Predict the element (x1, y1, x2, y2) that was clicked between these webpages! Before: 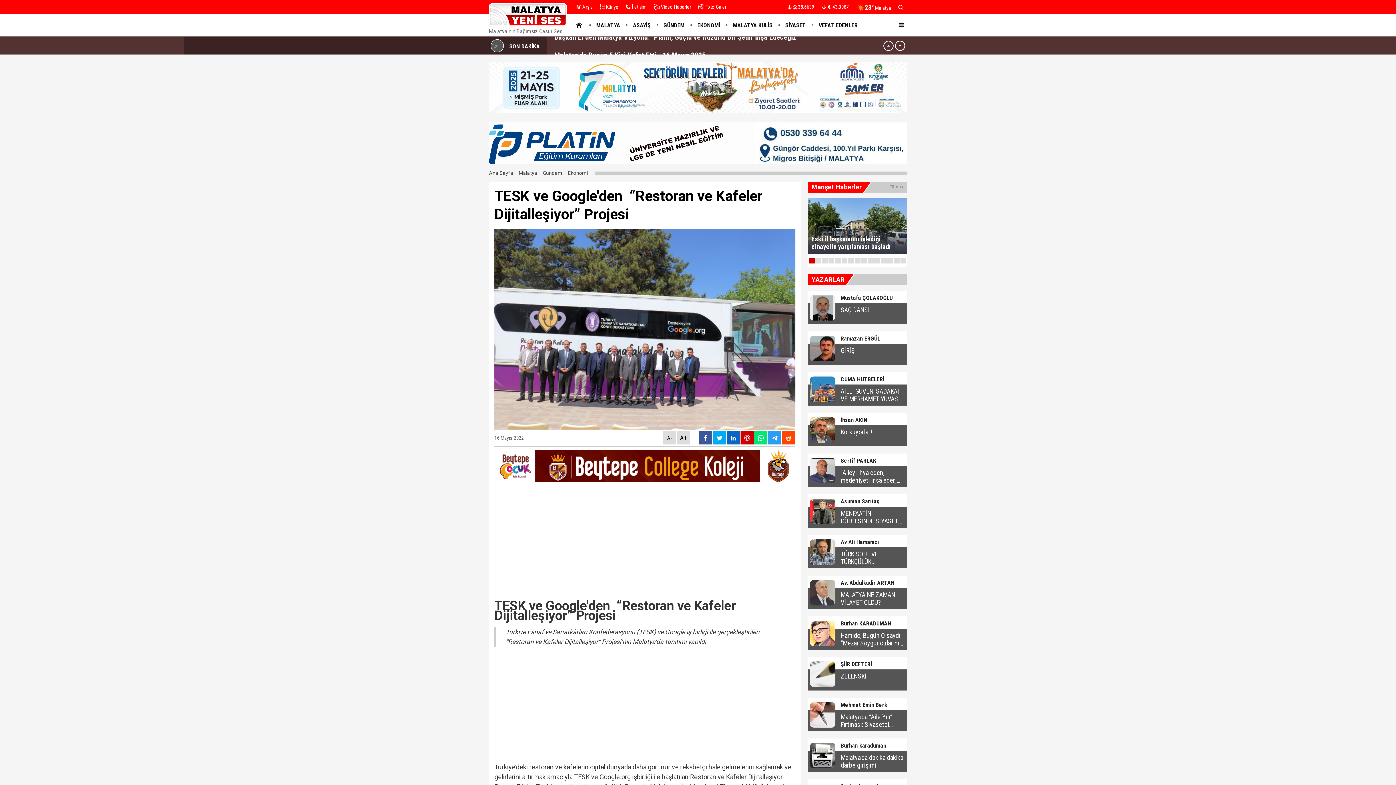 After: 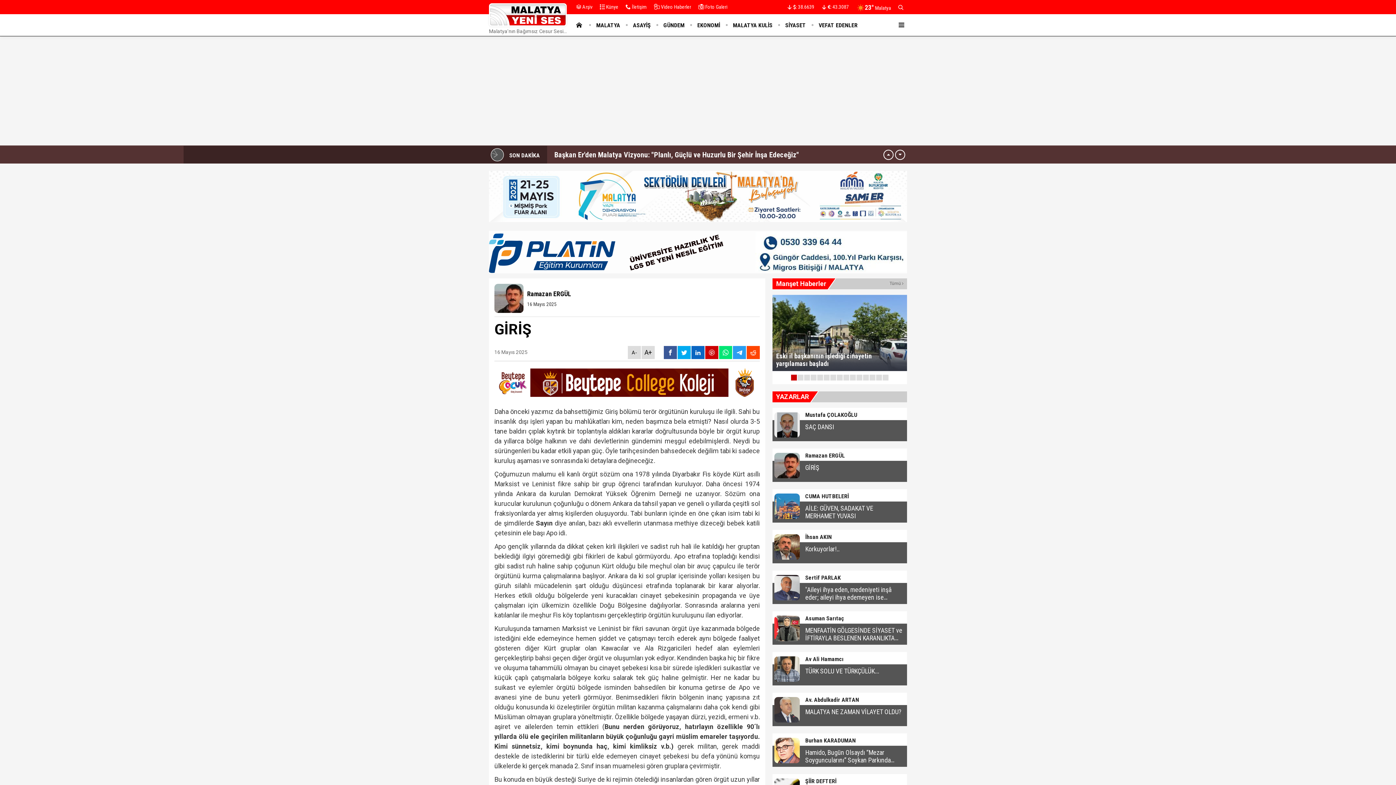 Action: bbox: (808, 335, 907, 365) label: Ramazan ERGÜL
GİRİŞ